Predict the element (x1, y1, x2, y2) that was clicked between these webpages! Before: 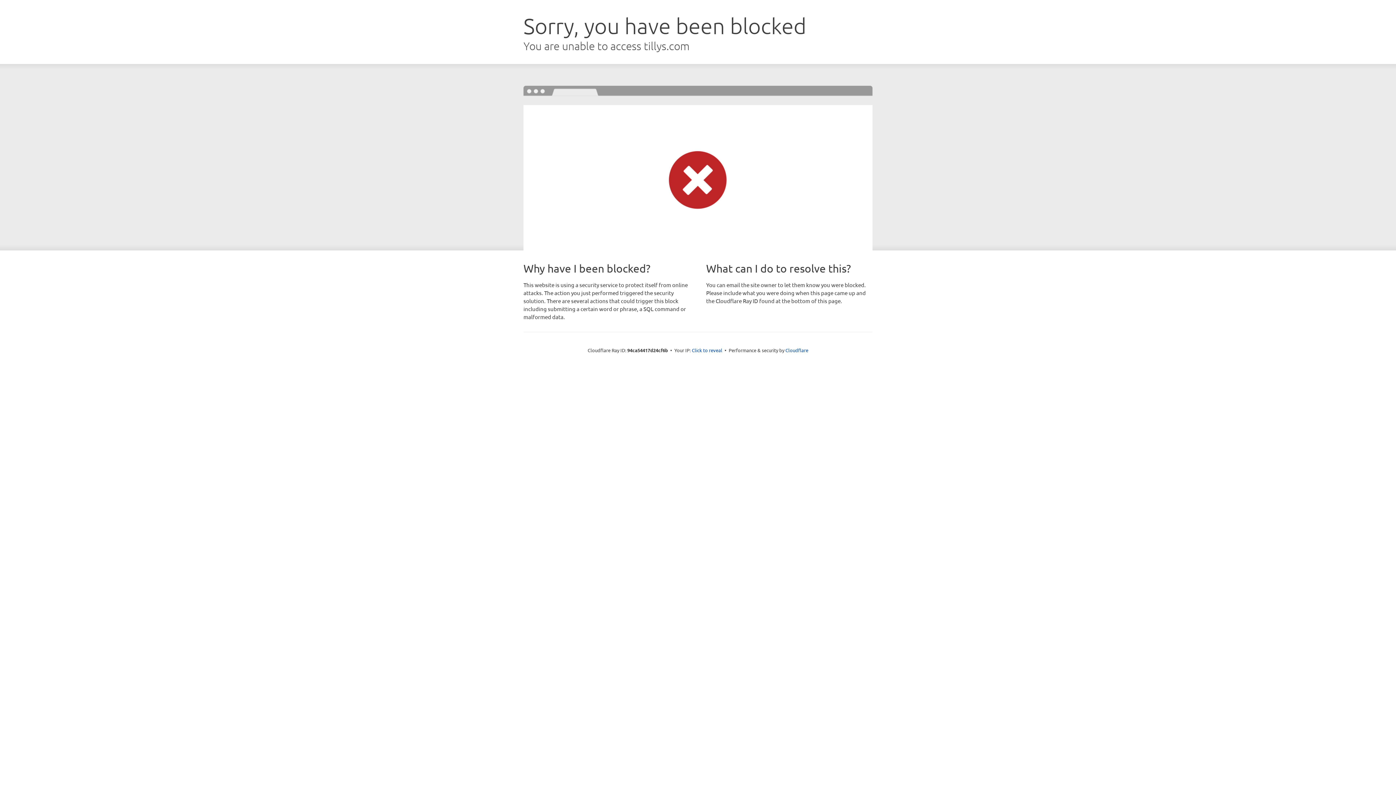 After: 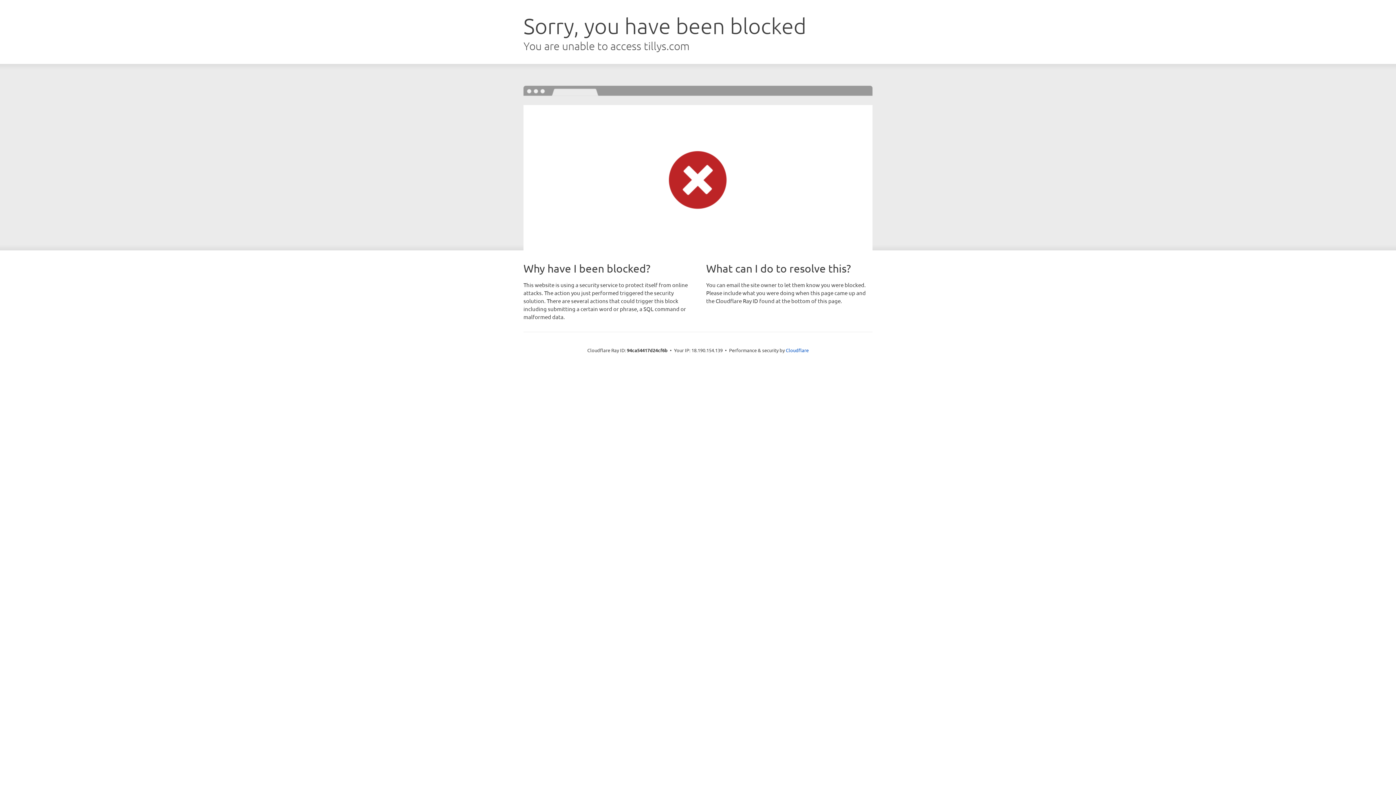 Action: label: Click to reveal bbox: (692, 346, 722, 353)